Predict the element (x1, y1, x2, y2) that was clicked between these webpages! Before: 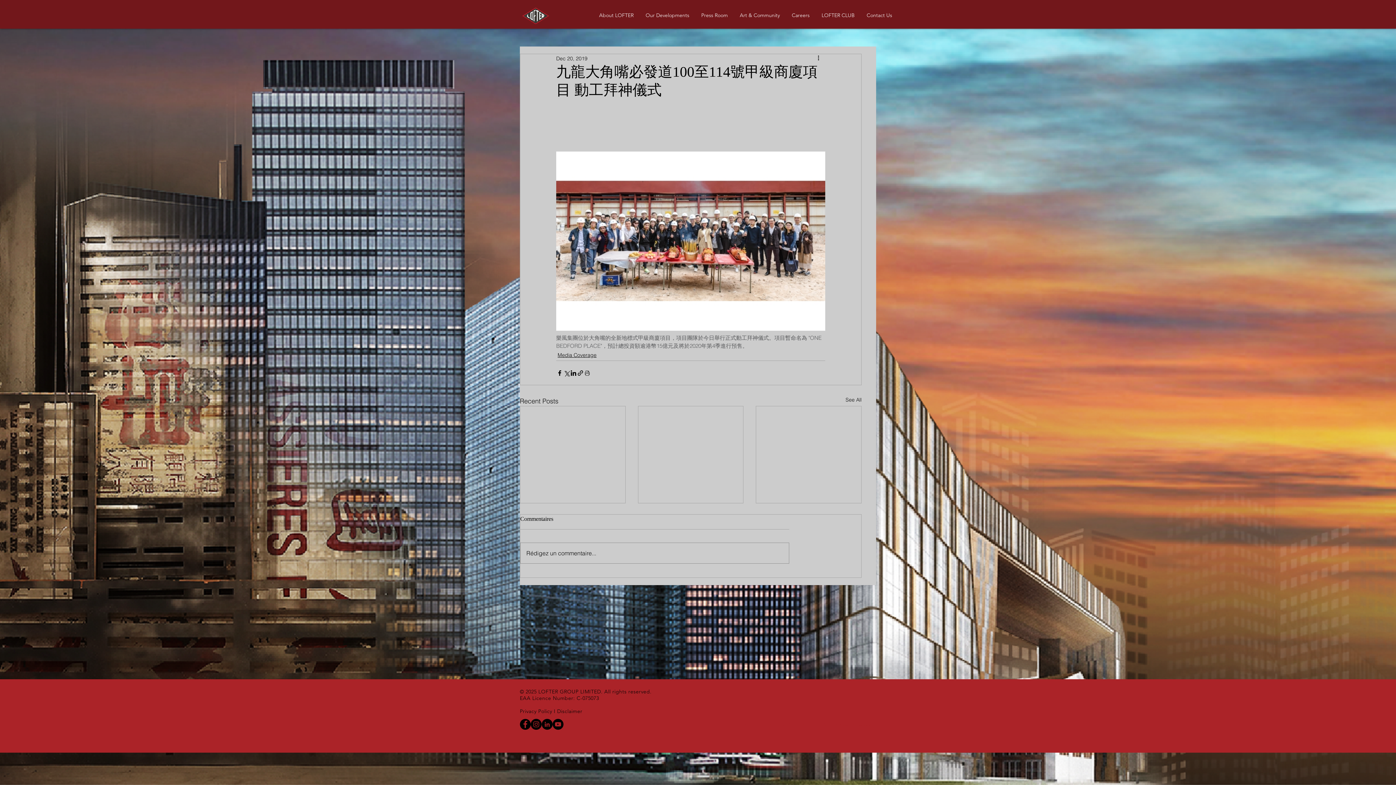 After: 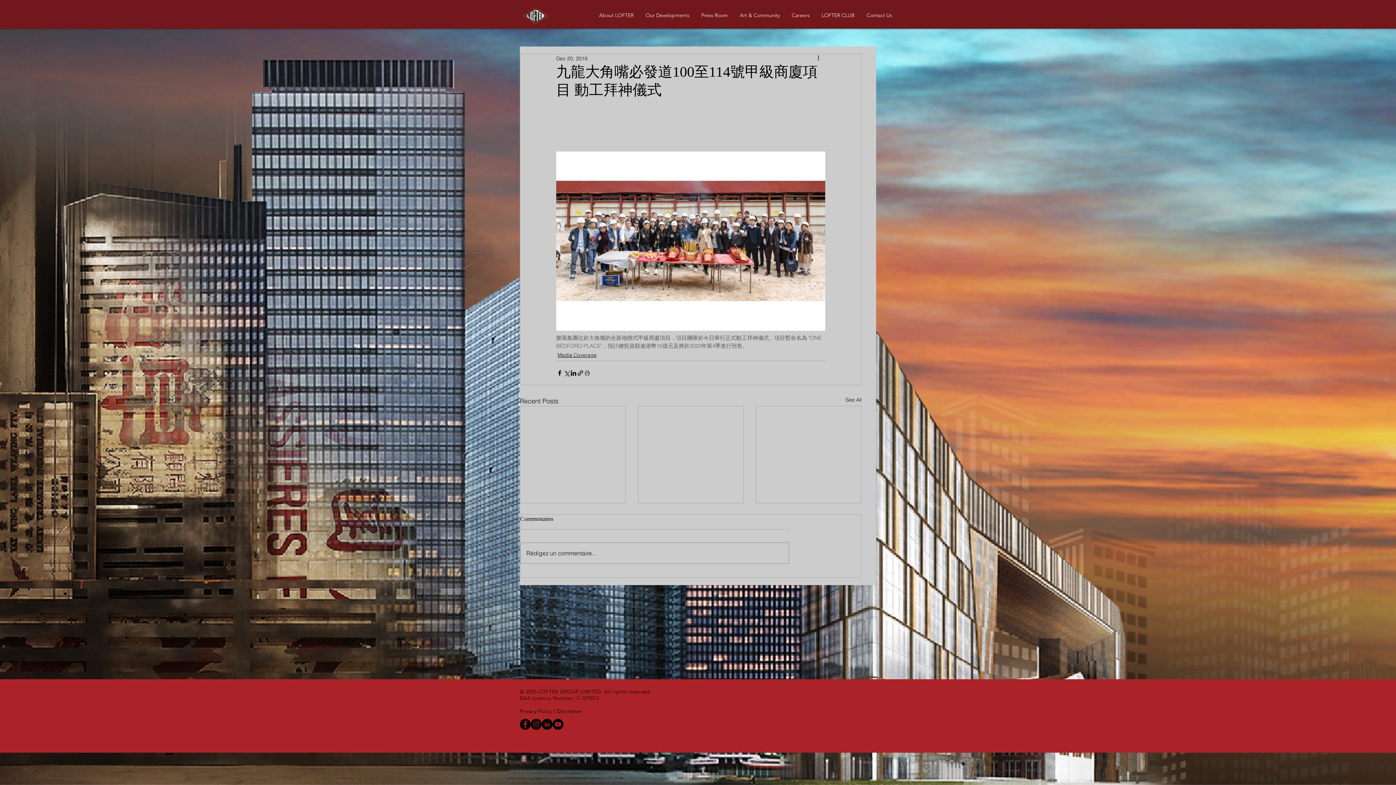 Action: label: YouTube的 - 黑圈 bbox: (552, 719, 563, 730)